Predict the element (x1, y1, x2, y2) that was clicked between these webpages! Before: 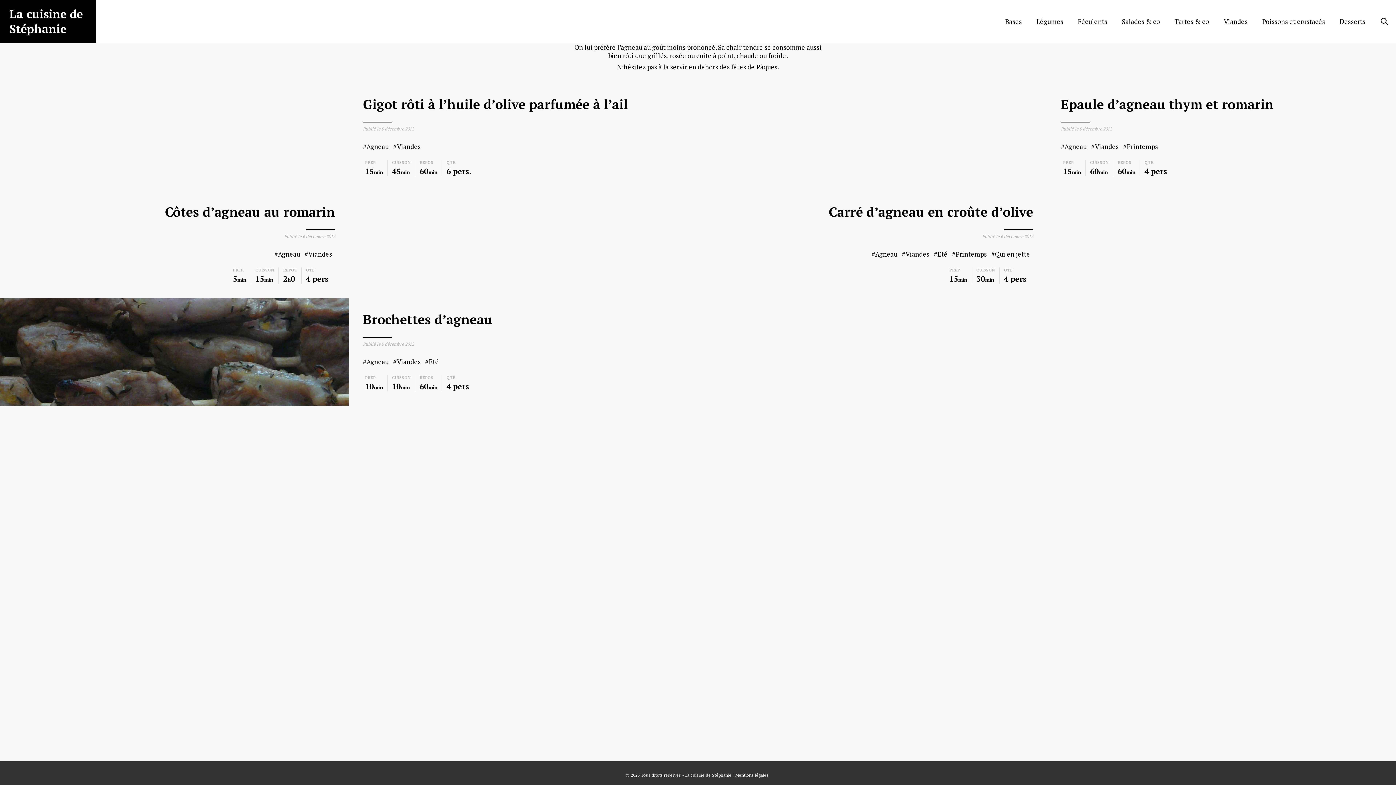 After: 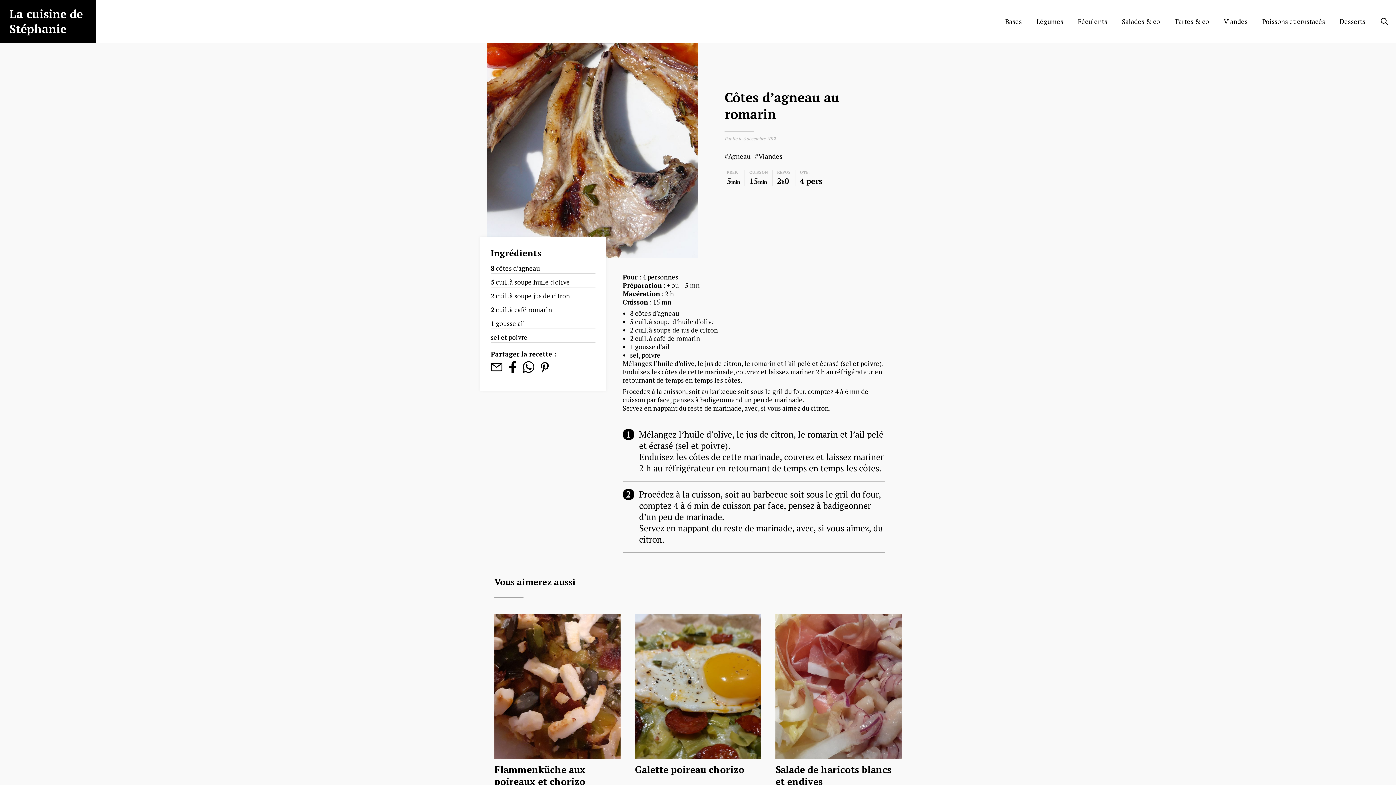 Action: label: Côtes d’agneau au romarin bbox: (34, 203, 335, 230)